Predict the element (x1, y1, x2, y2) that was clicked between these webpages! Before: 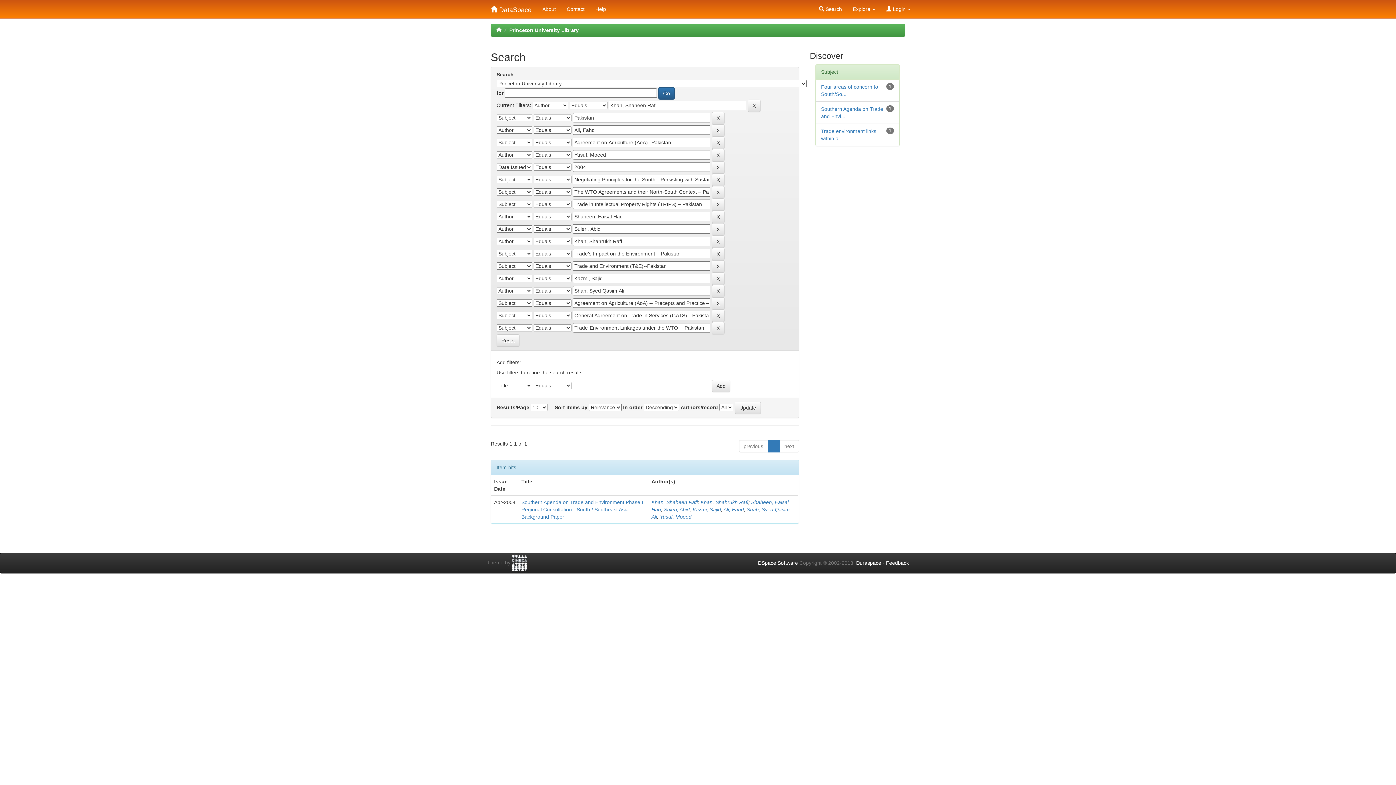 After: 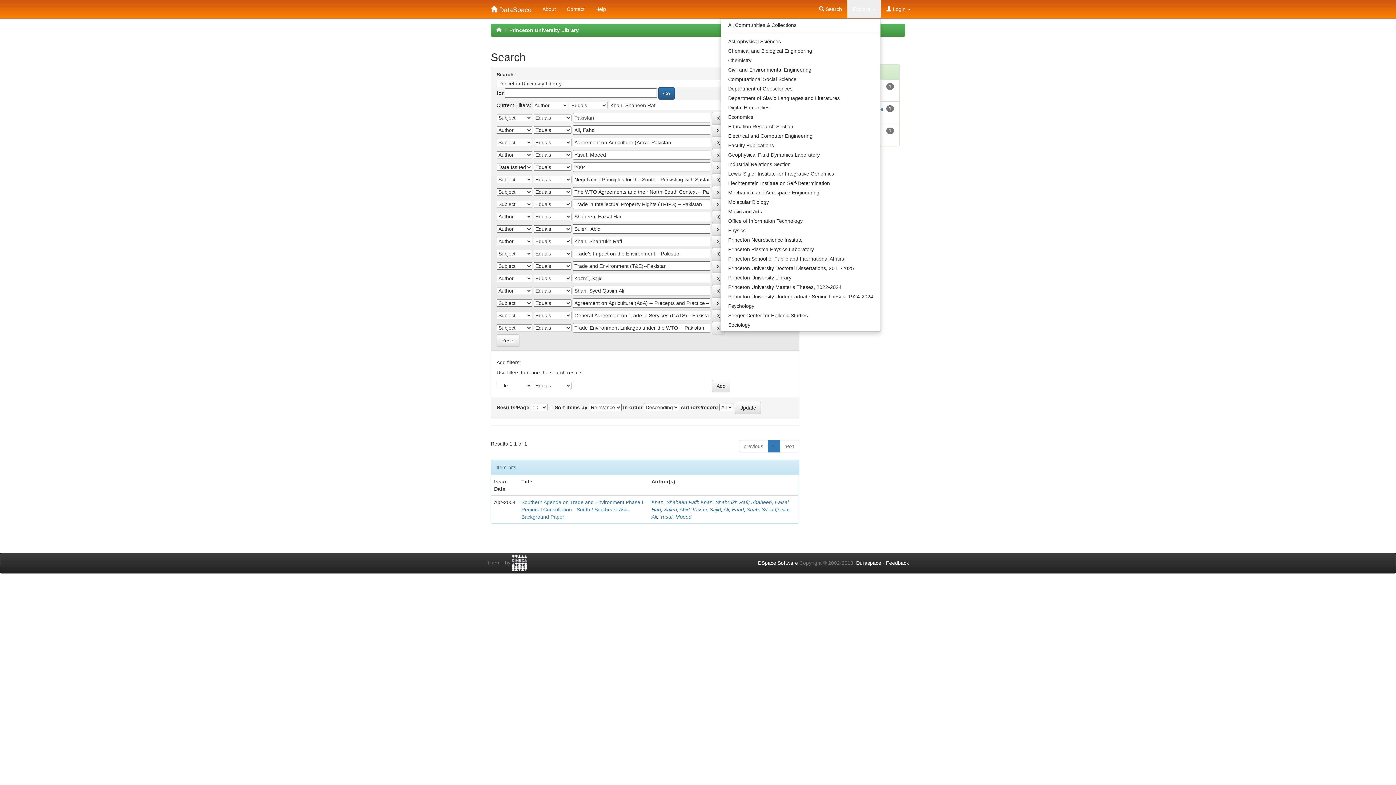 Action: label: Explore  bbox: (847, 0, 881, 18)